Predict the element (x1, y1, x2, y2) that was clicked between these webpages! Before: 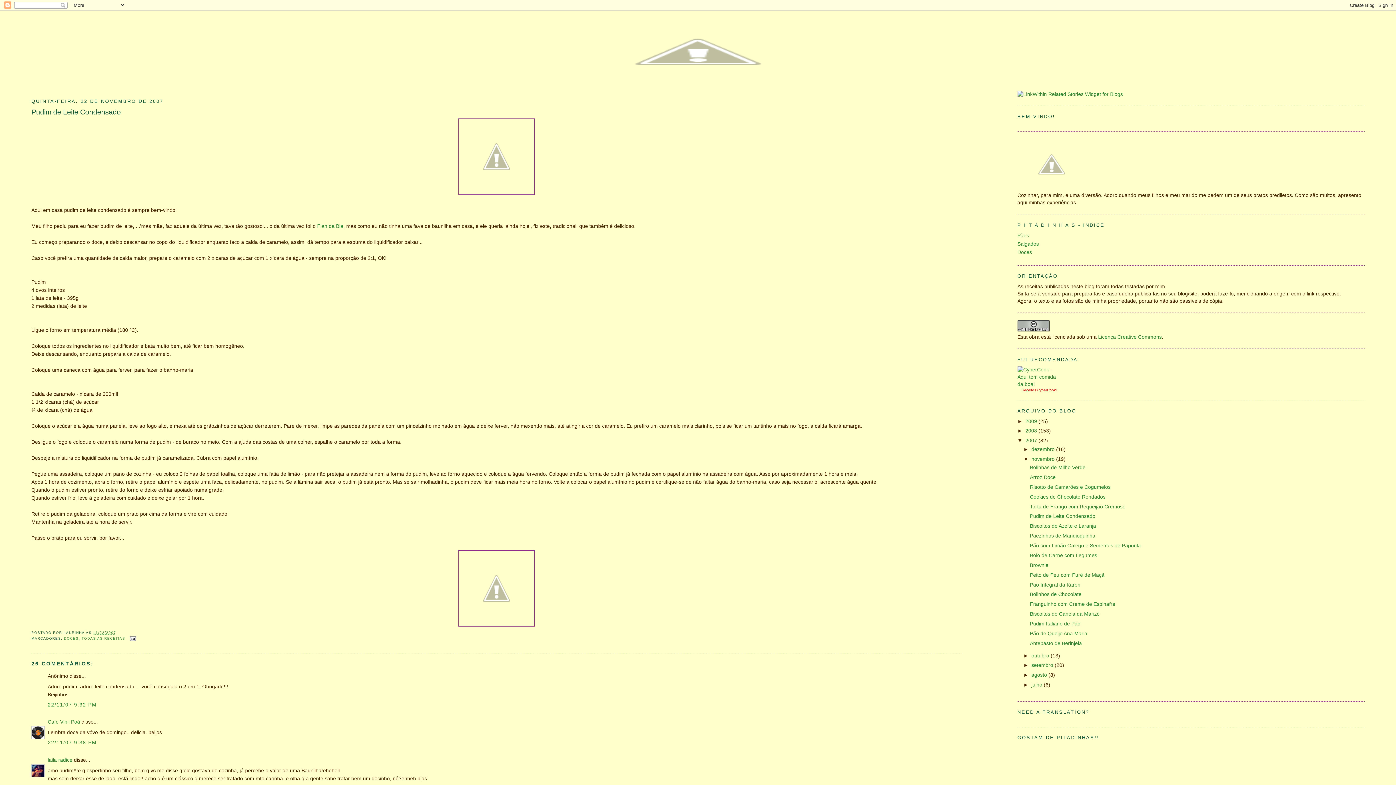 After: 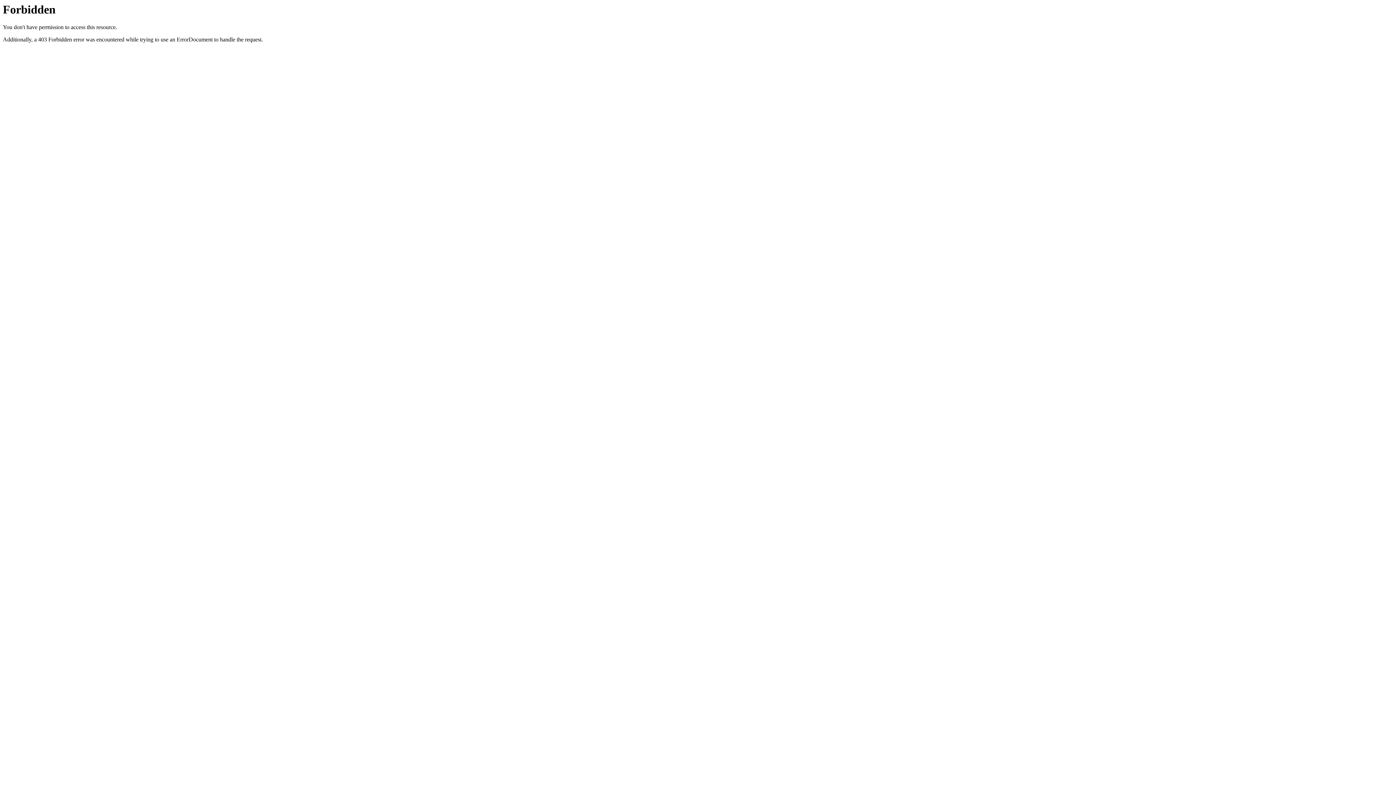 Action: bbox: (1017, 91, 1123, 97)